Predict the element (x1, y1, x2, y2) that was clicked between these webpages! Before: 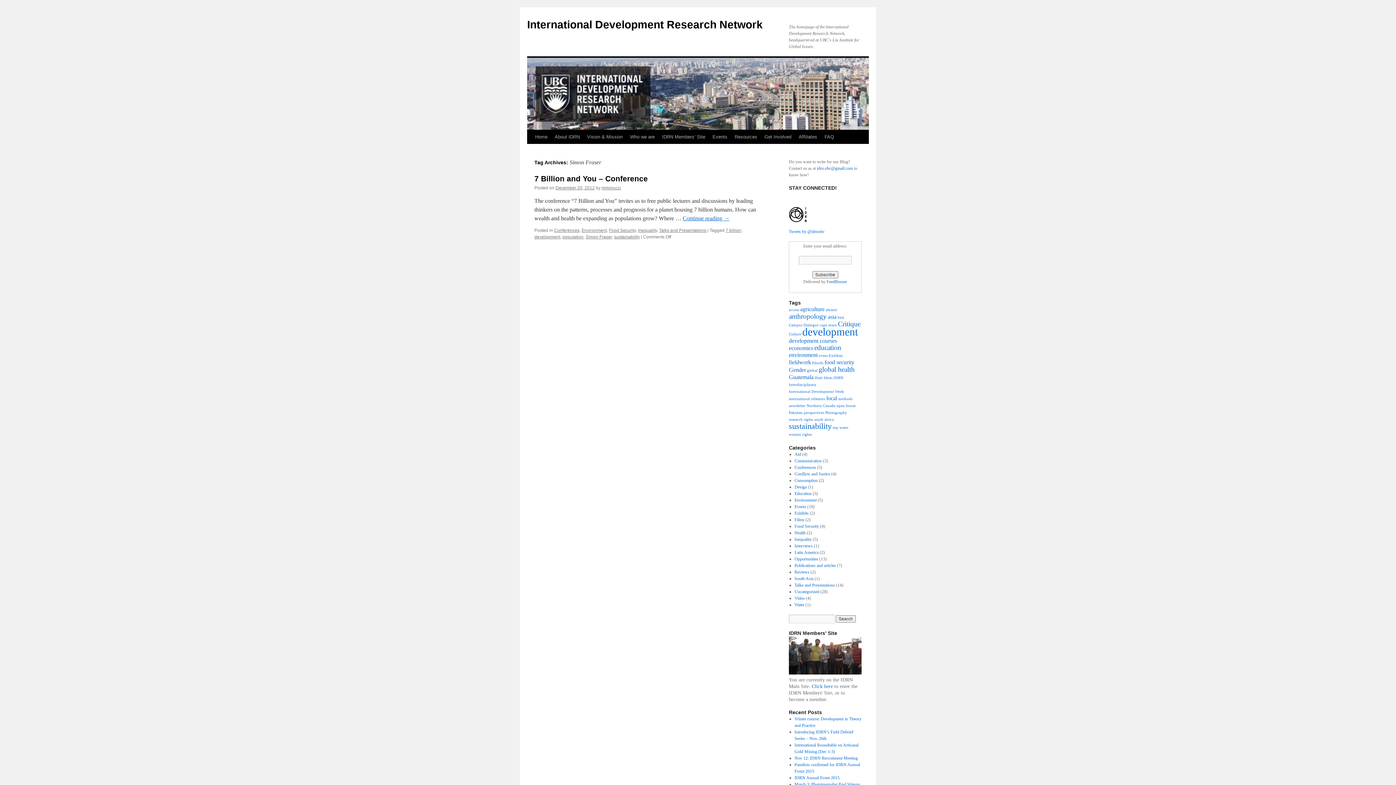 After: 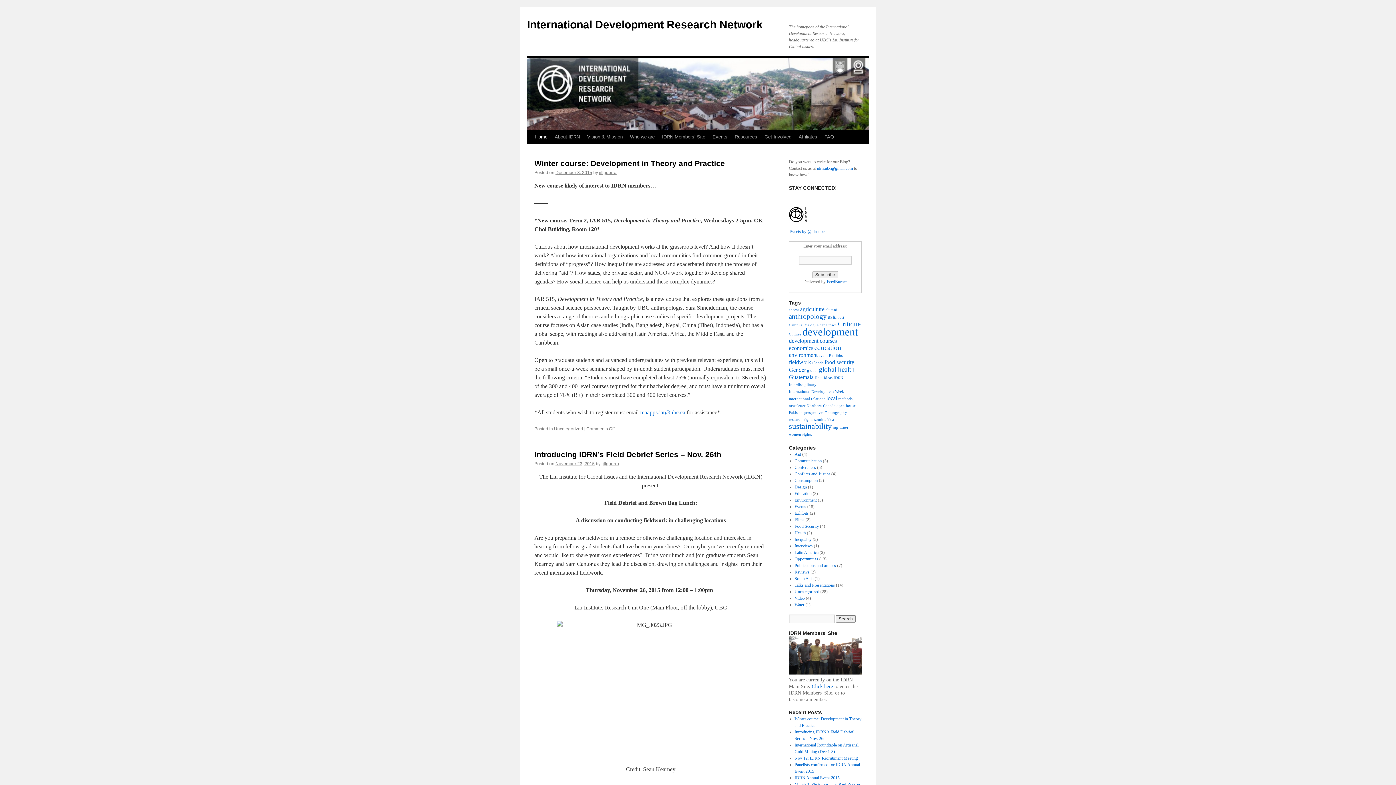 Action: bbox: (531, 130, 551, 144) label: Home